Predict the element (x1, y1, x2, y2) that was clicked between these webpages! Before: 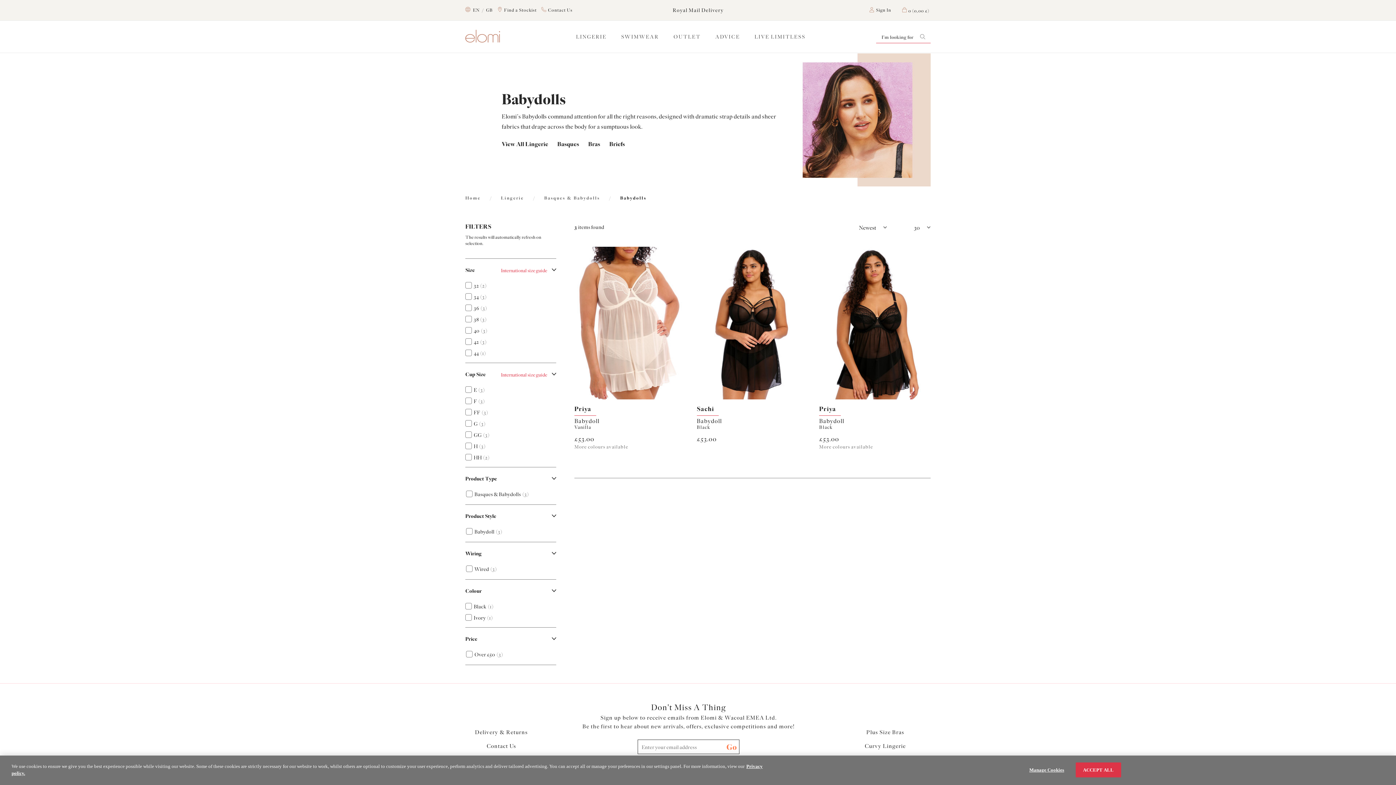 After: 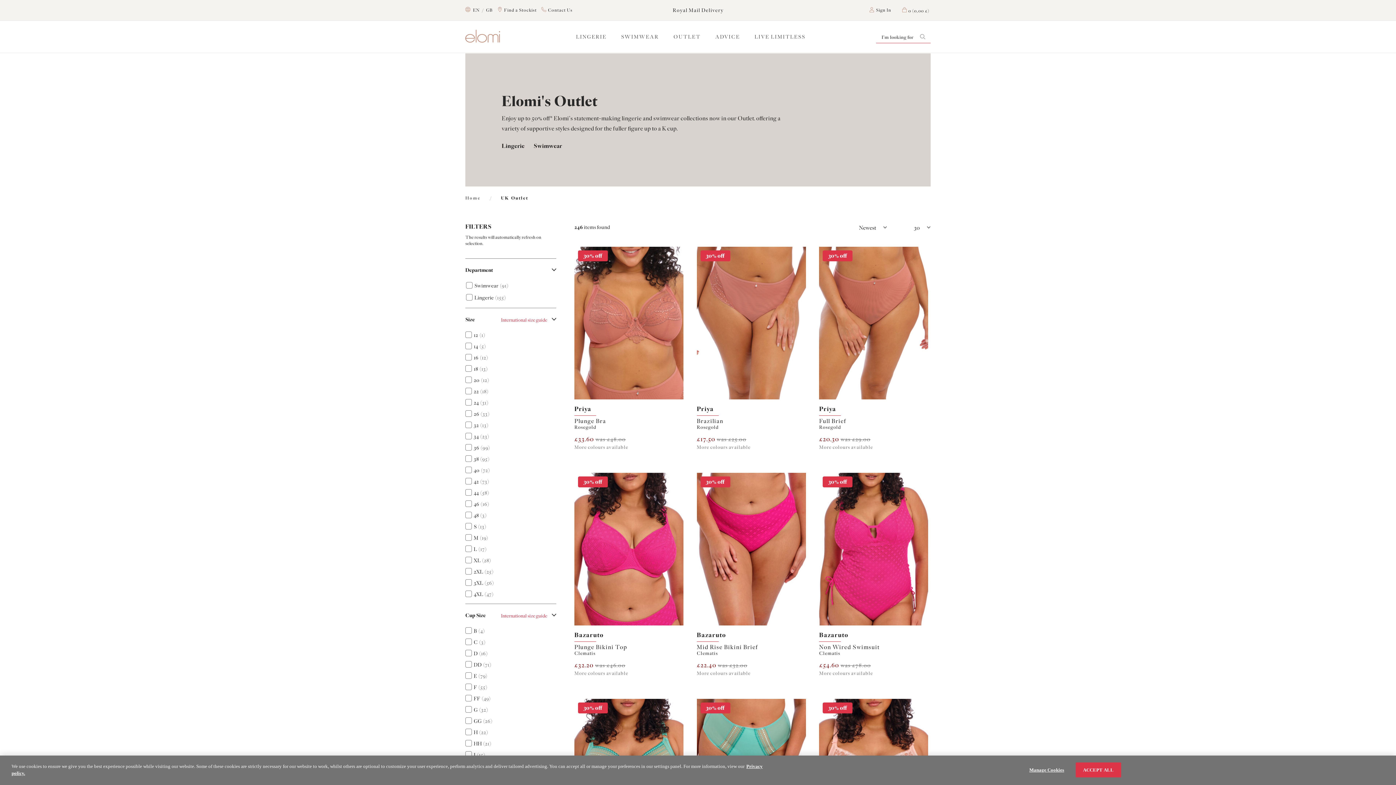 Action: label: OUTLET bbox: (673, 20, 700, 52)